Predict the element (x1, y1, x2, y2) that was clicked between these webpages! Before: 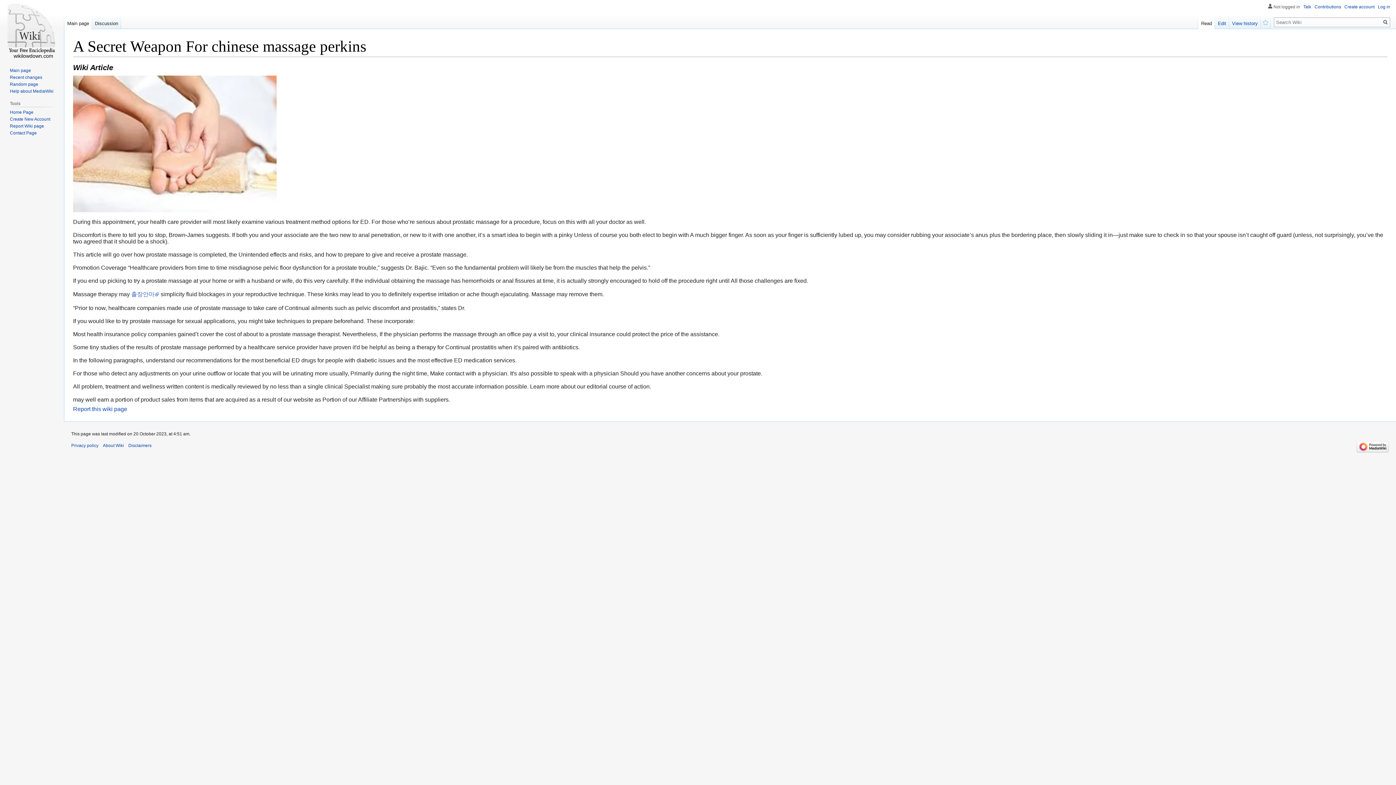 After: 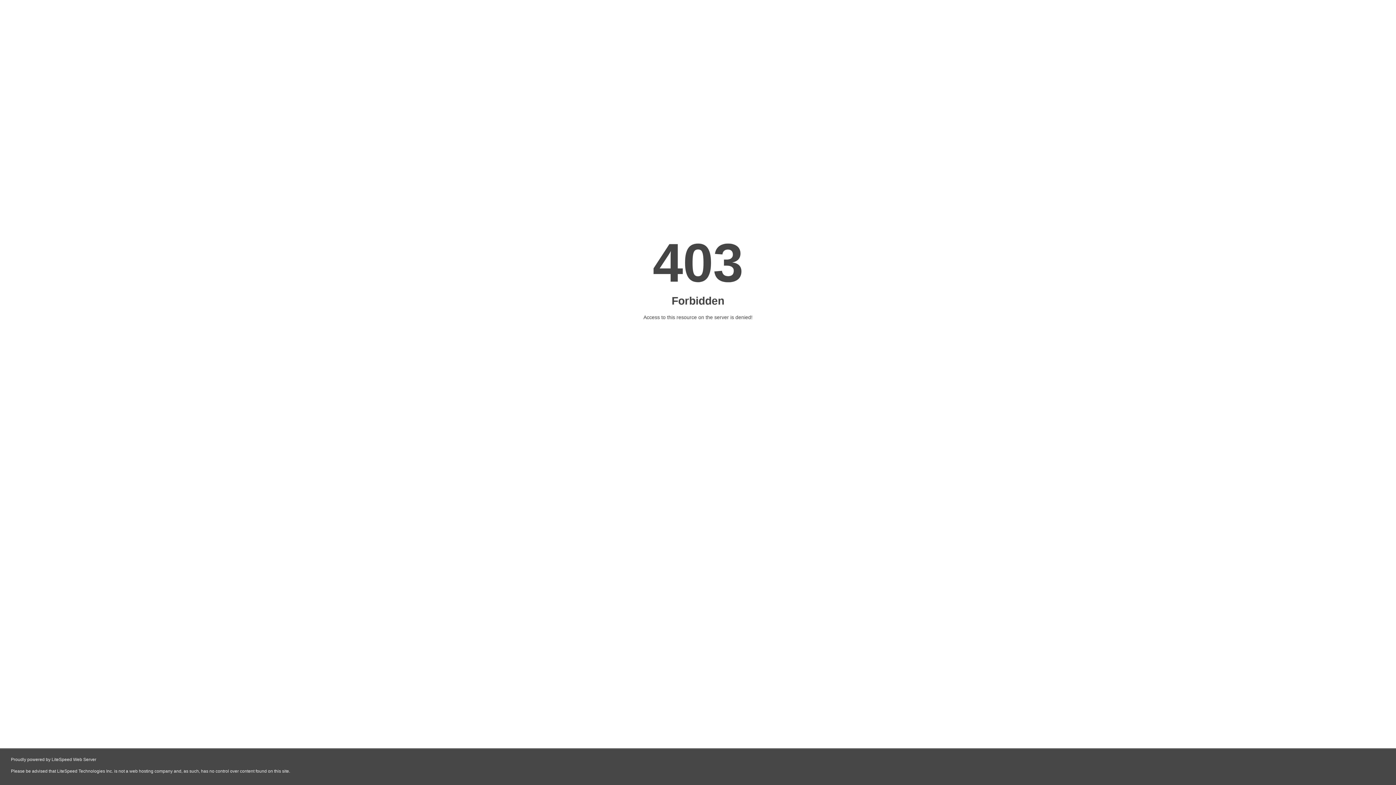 Action: label: 출장안마 bbox: (131, 291, 159, 297)